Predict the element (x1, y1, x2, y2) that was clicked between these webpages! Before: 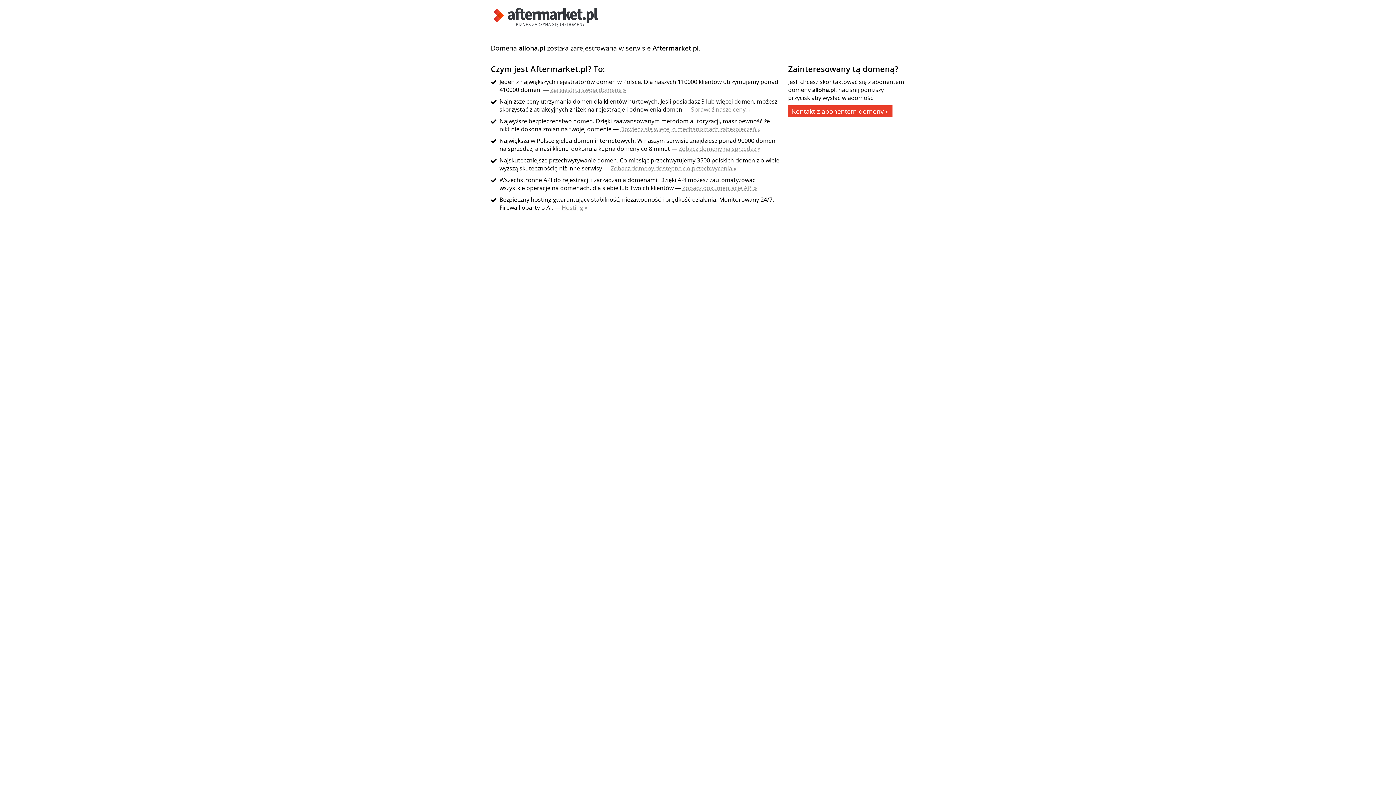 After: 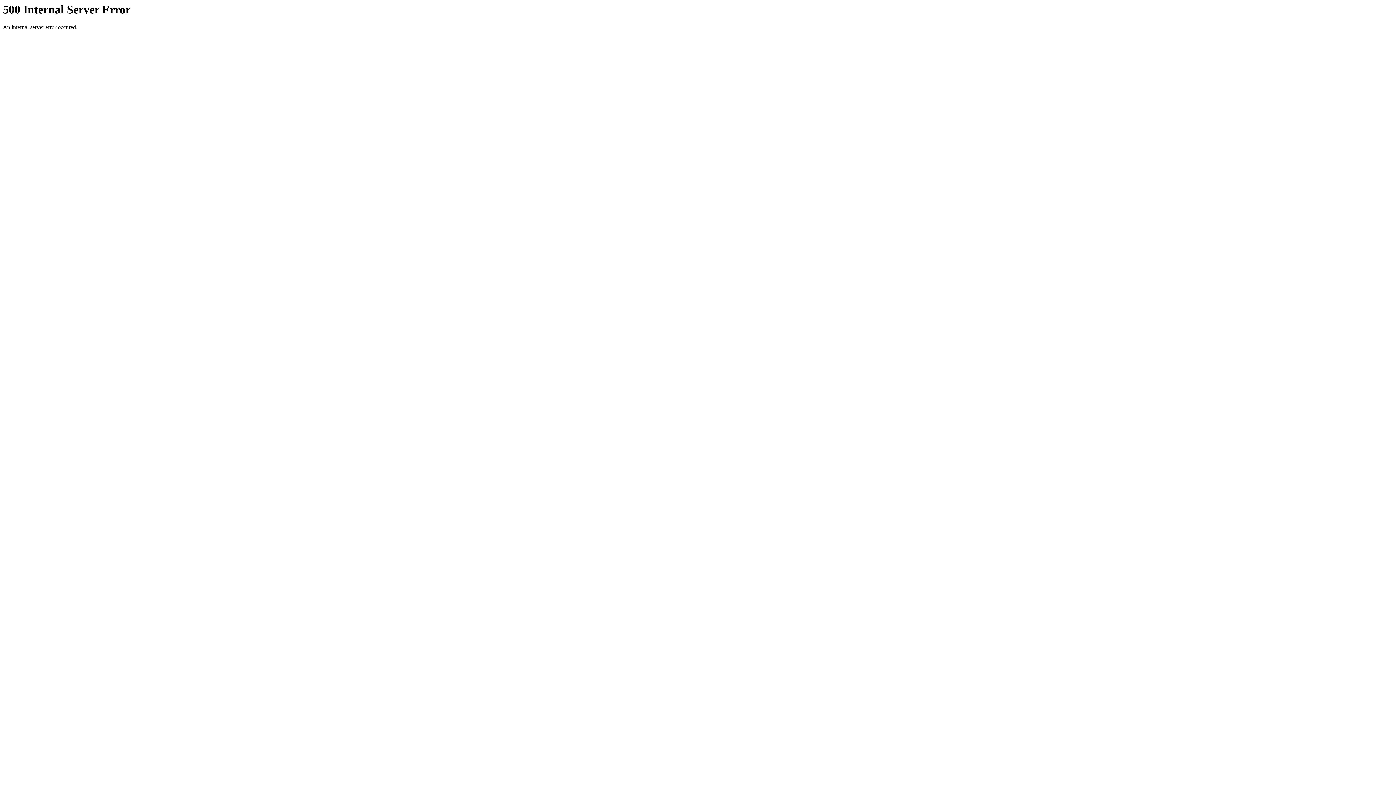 Action: bbox: (682, 184, 757, 192) label: Zobacz dokumentację API »